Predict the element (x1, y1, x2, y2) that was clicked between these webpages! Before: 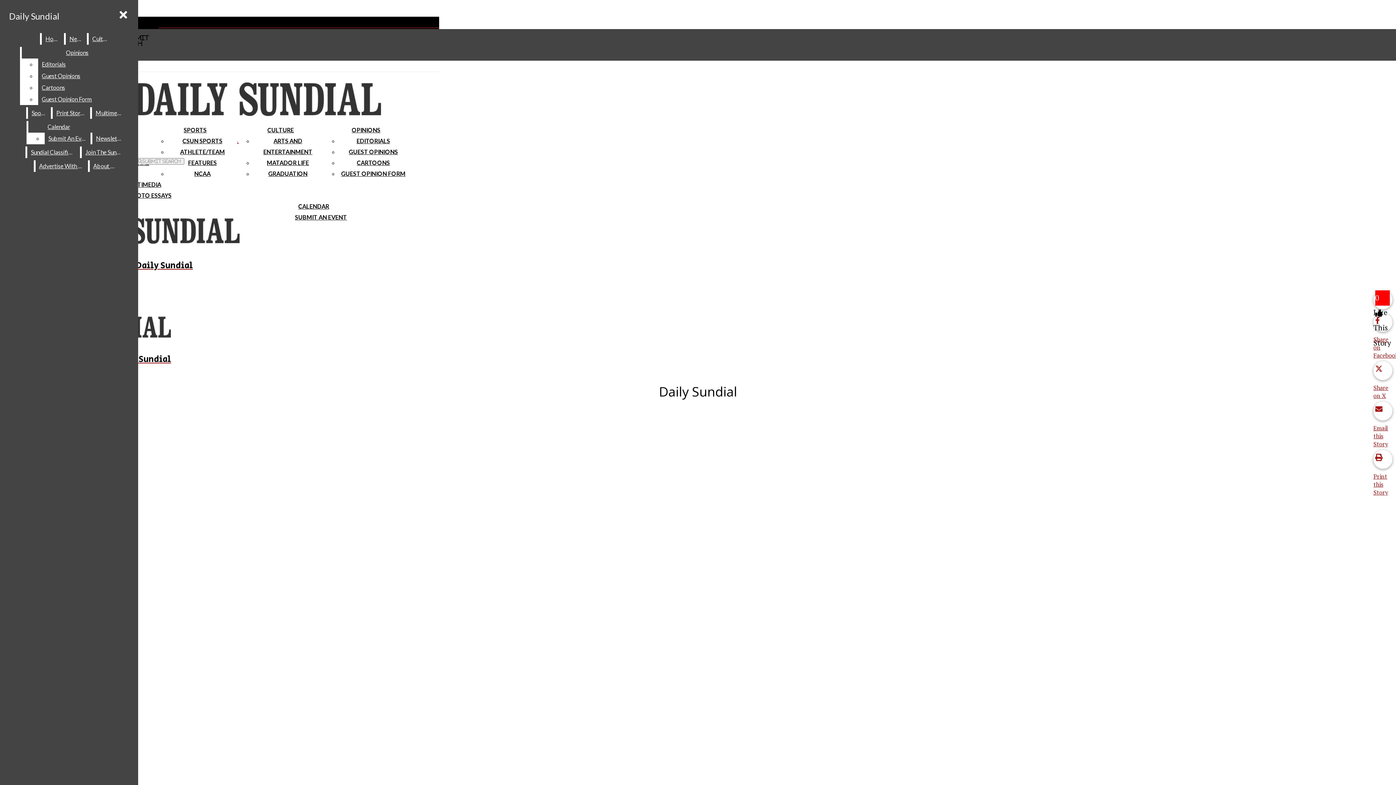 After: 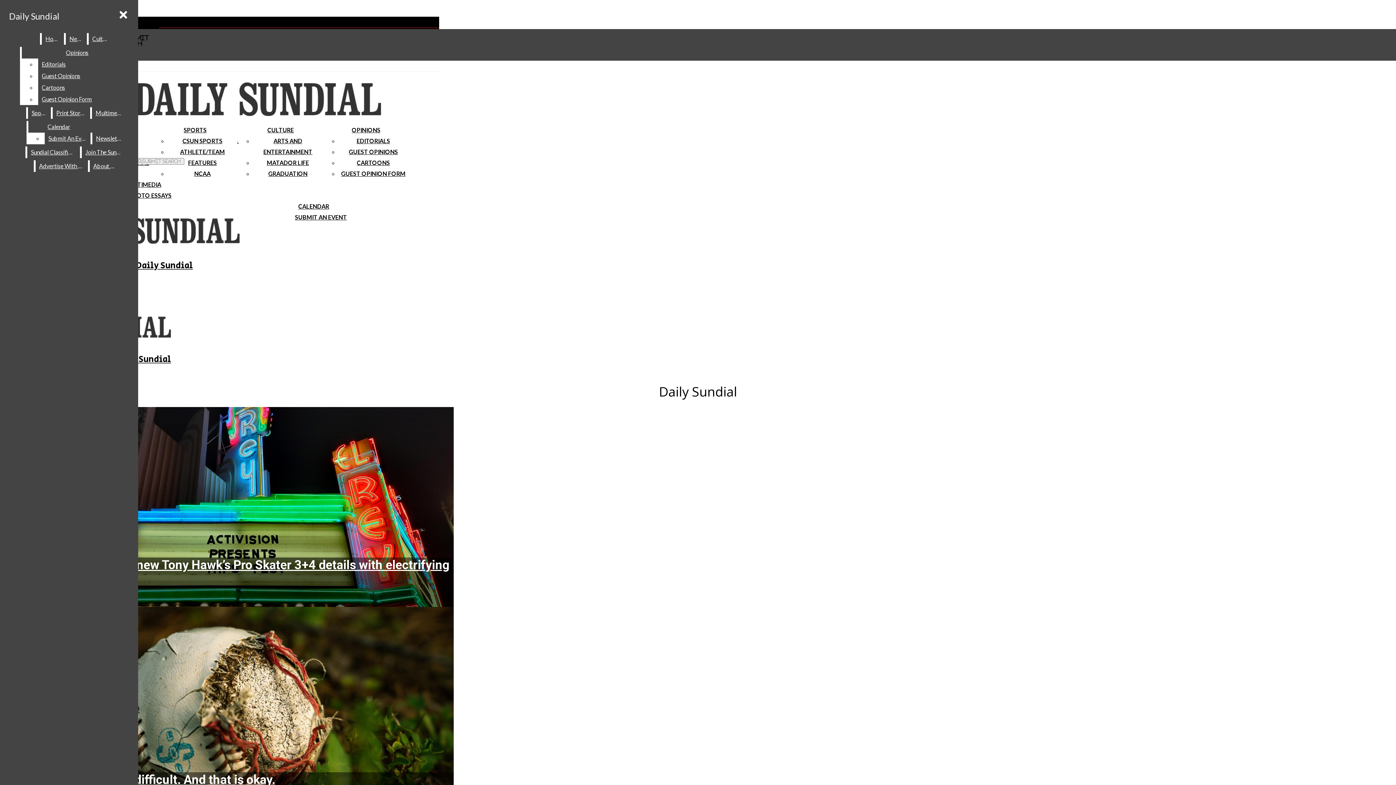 Action: label: Home bbox: (41, 33, 62, 44)